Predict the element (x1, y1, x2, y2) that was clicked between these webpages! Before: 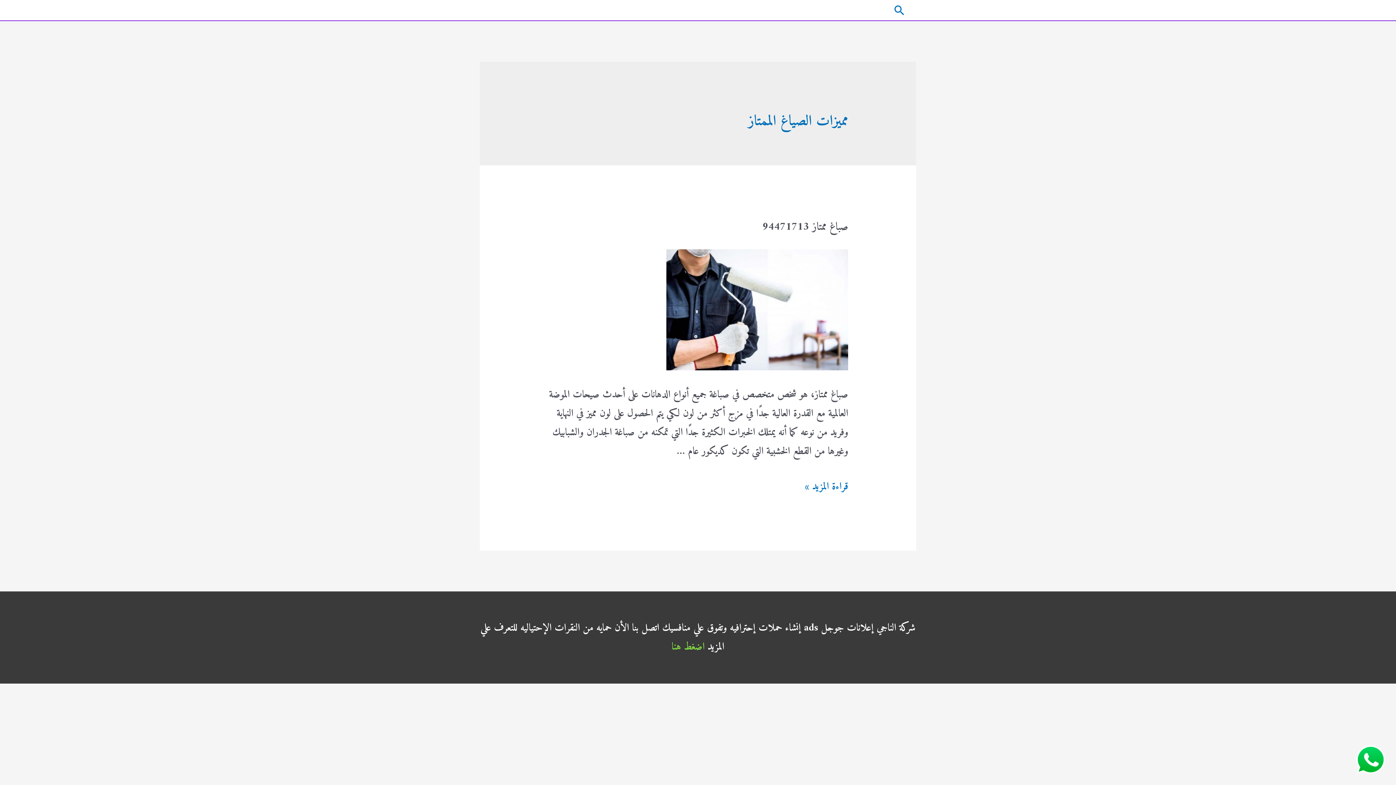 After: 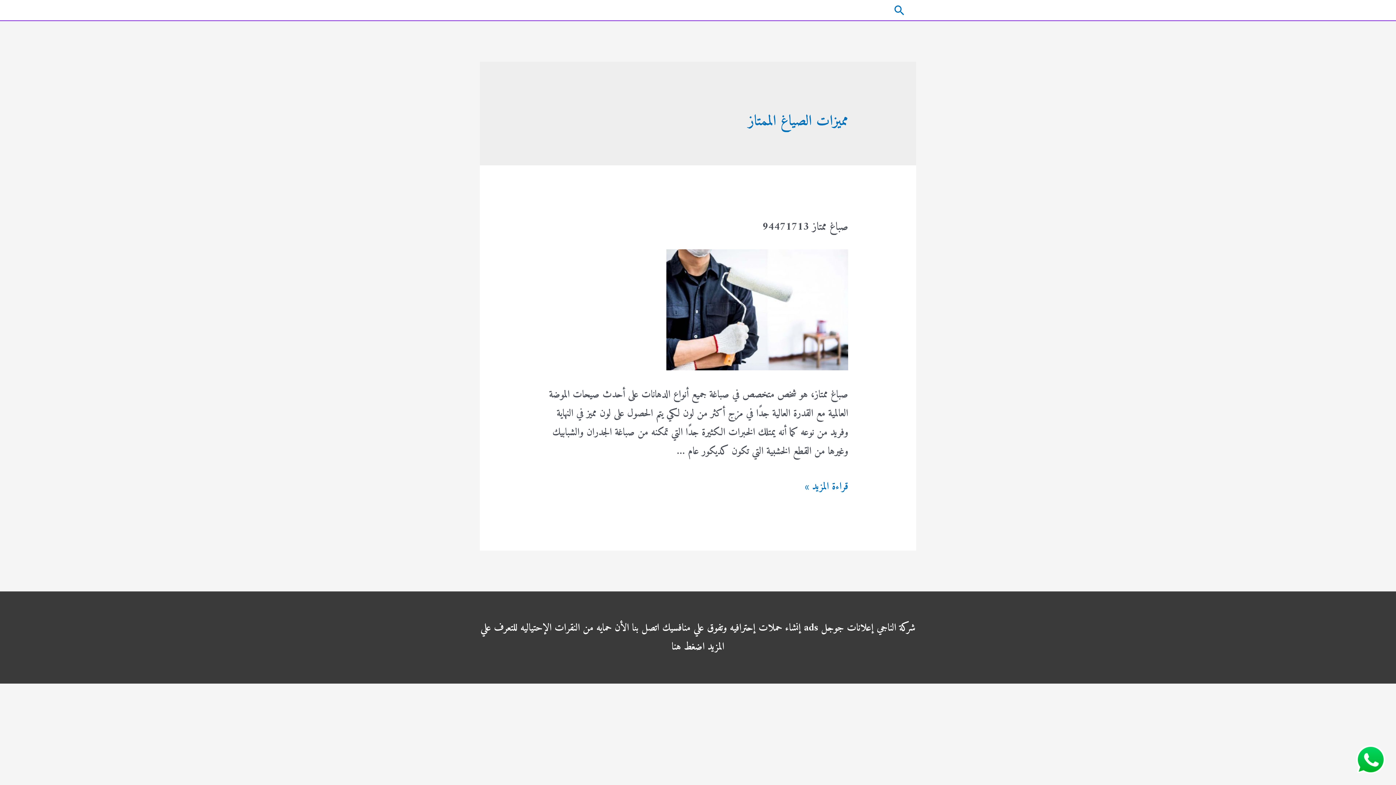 Action: label: اضغط هنا bbox: (671, 638, 704, 656)